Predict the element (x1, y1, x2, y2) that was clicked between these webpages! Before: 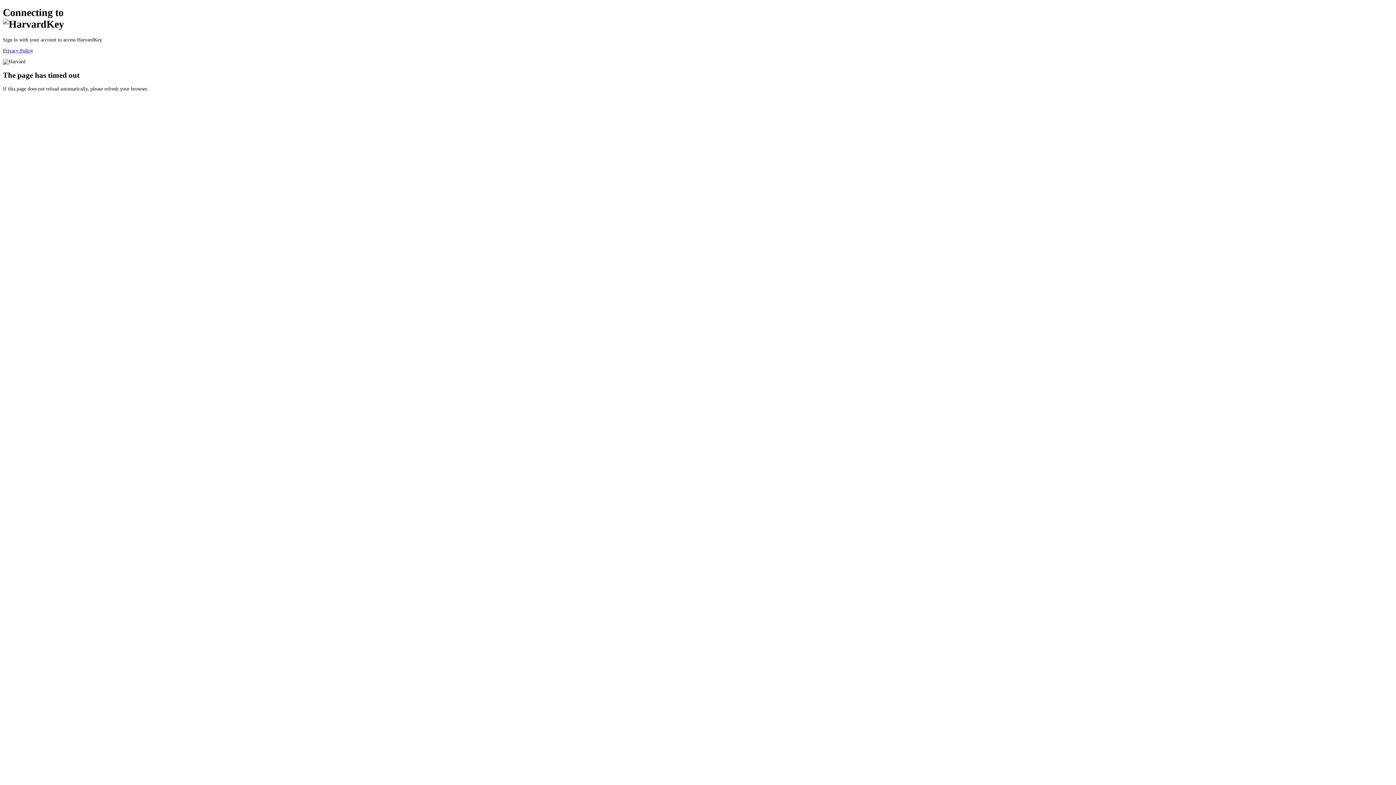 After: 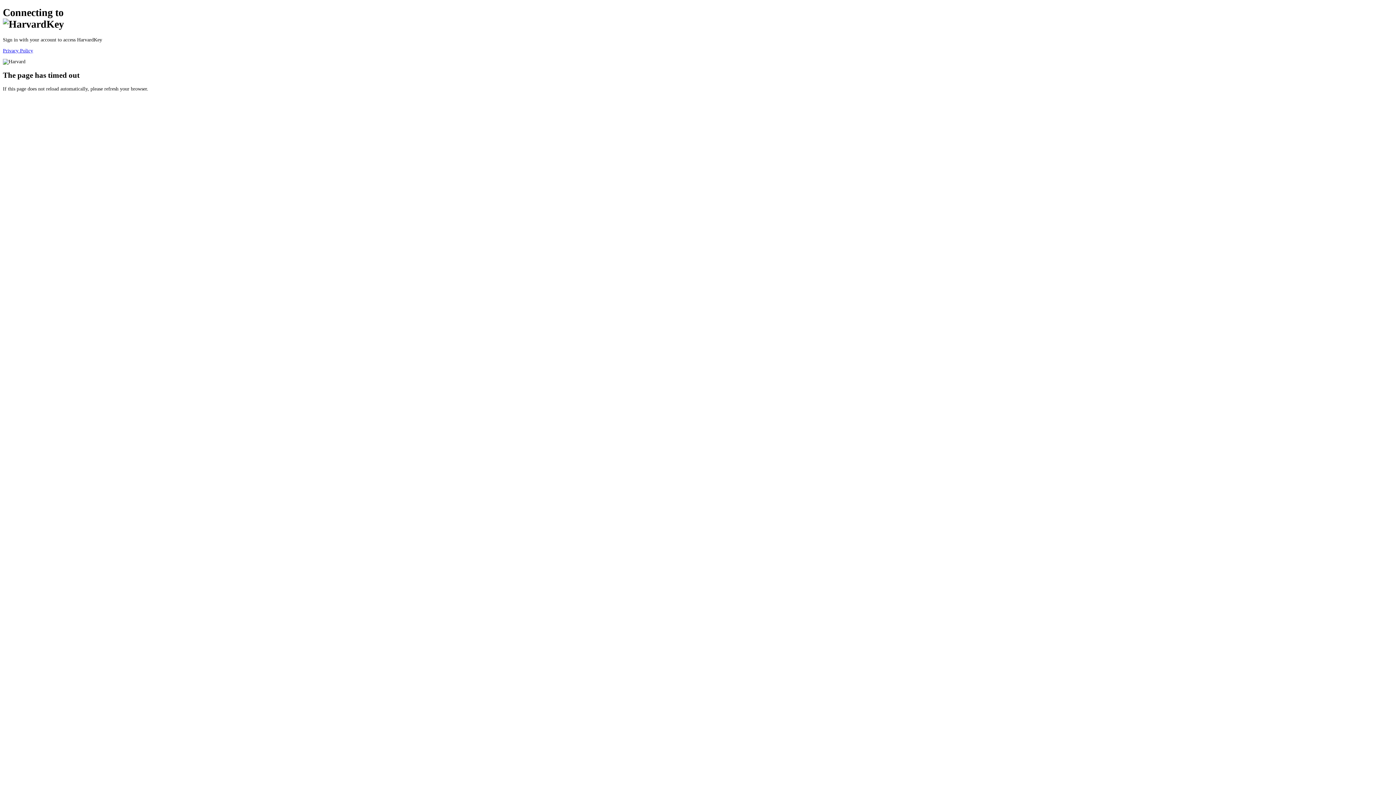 Action: bbox: (2, 47, 33, 53) label: Privacy Policy